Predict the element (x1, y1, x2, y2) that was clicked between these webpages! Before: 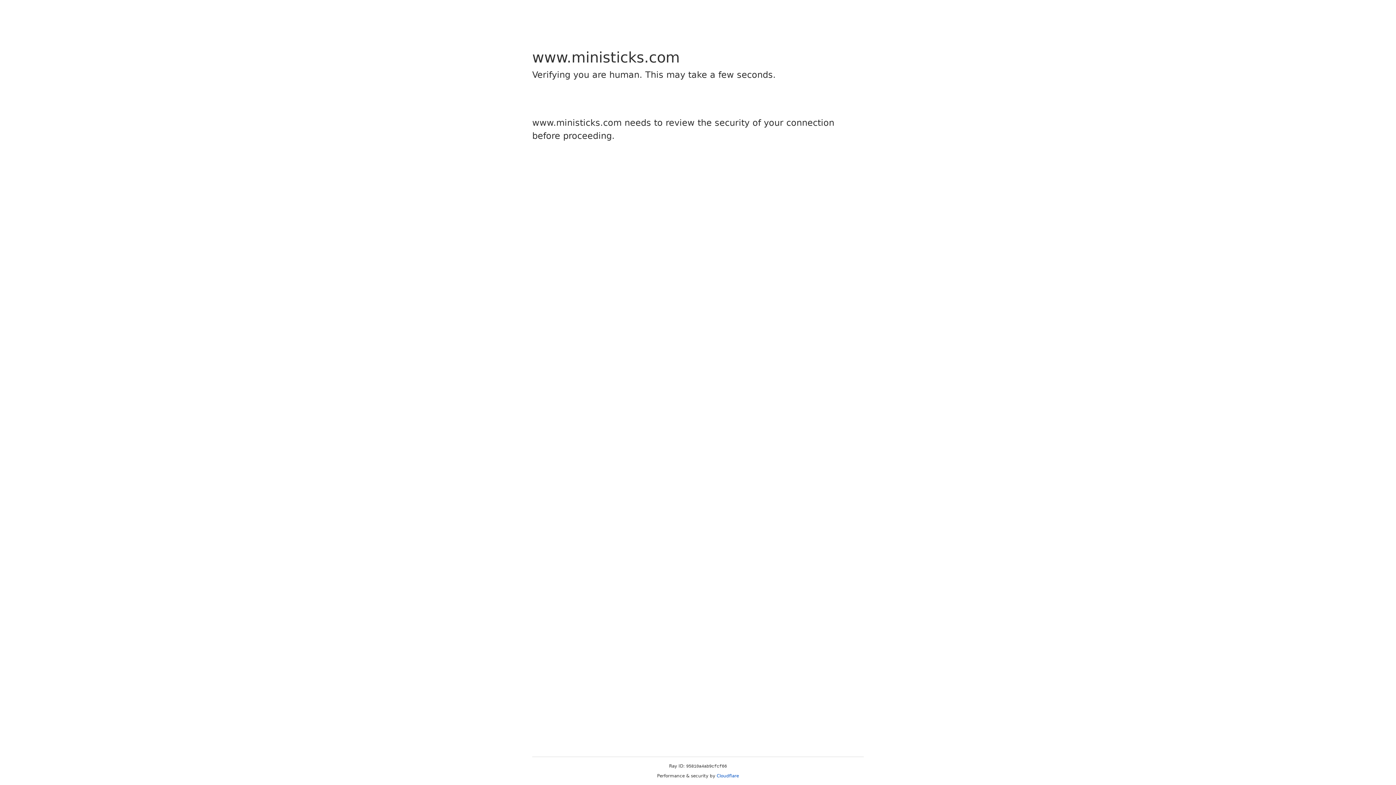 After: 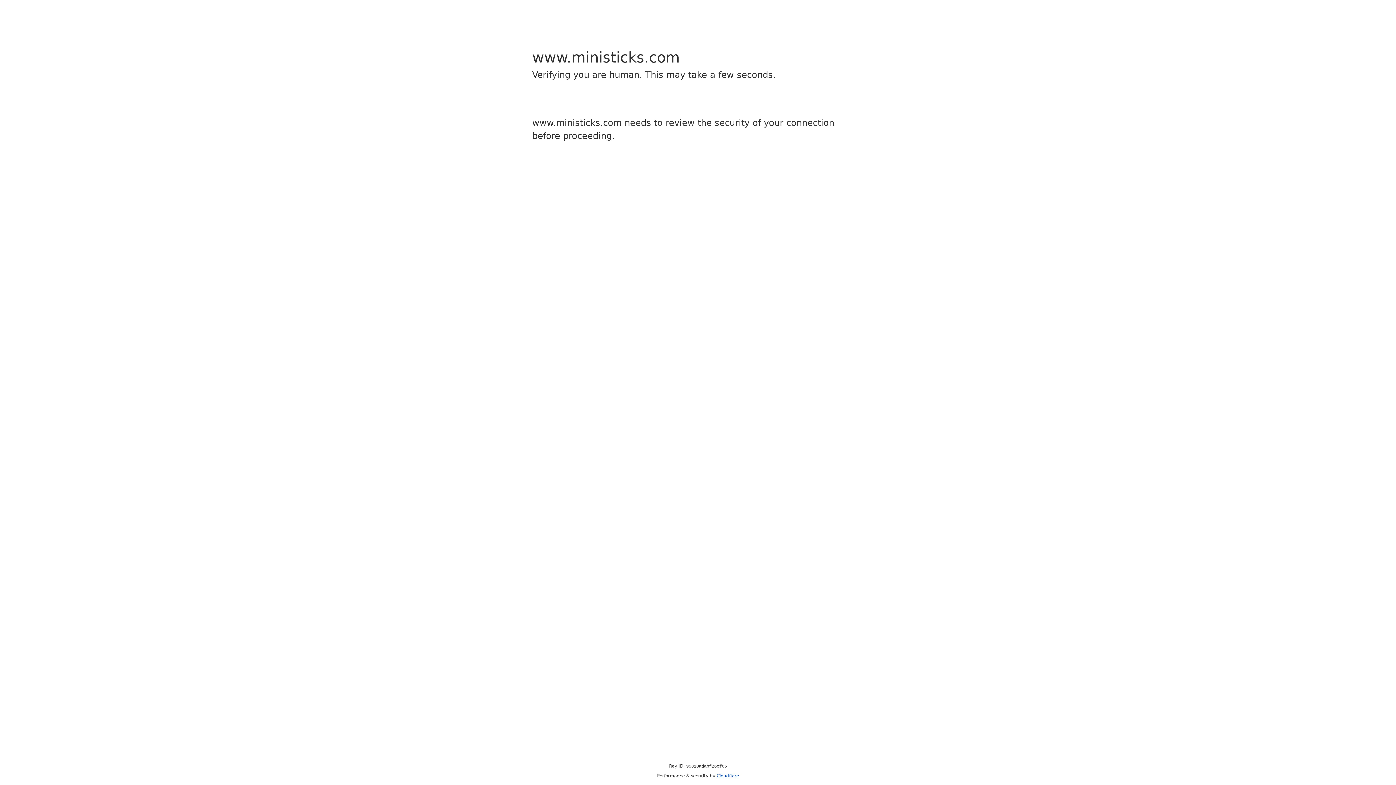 Action: bbox: (716, 773, 739, 778) label: Cloudflare